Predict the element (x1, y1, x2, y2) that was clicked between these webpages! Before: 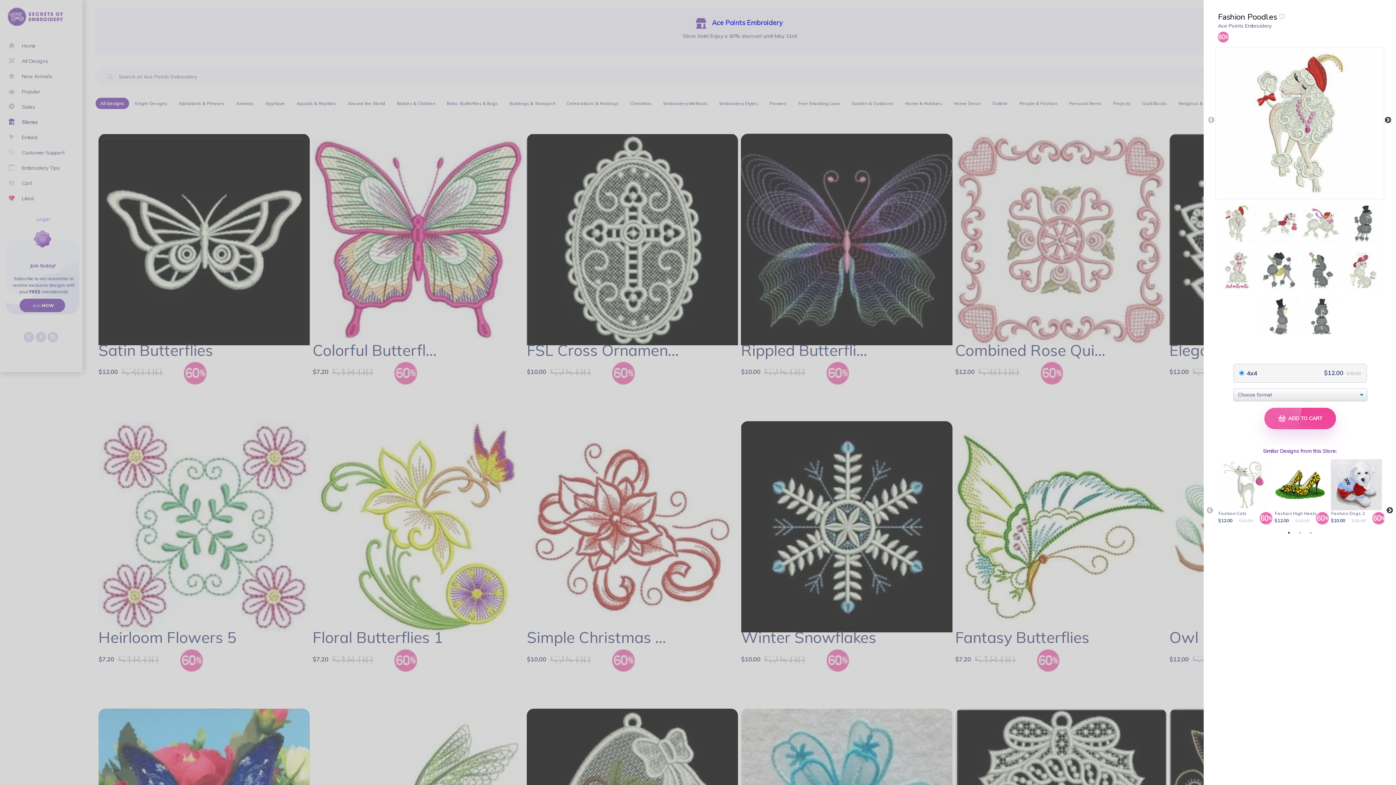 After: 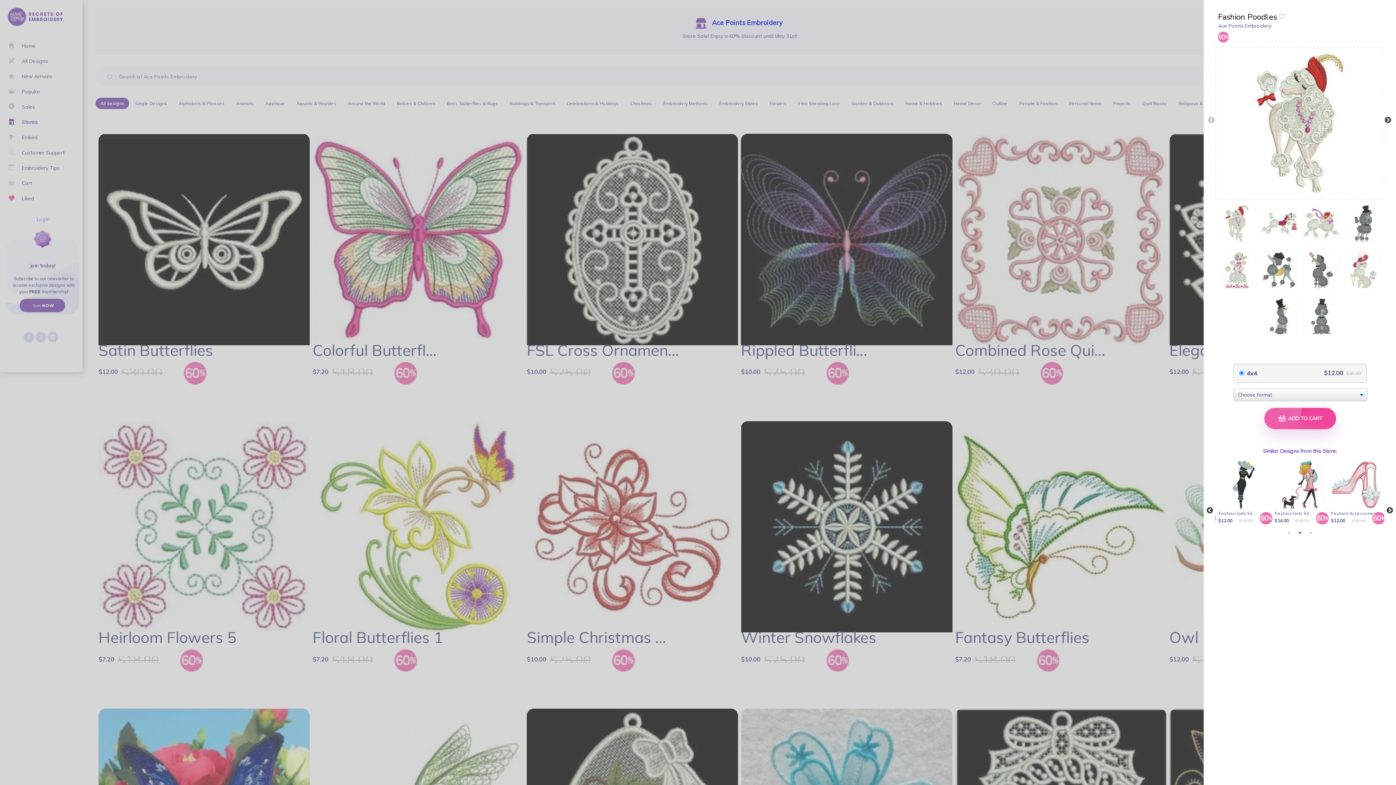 Action: bbox: (1296, 529, 1303, 536) label: 2 of 3